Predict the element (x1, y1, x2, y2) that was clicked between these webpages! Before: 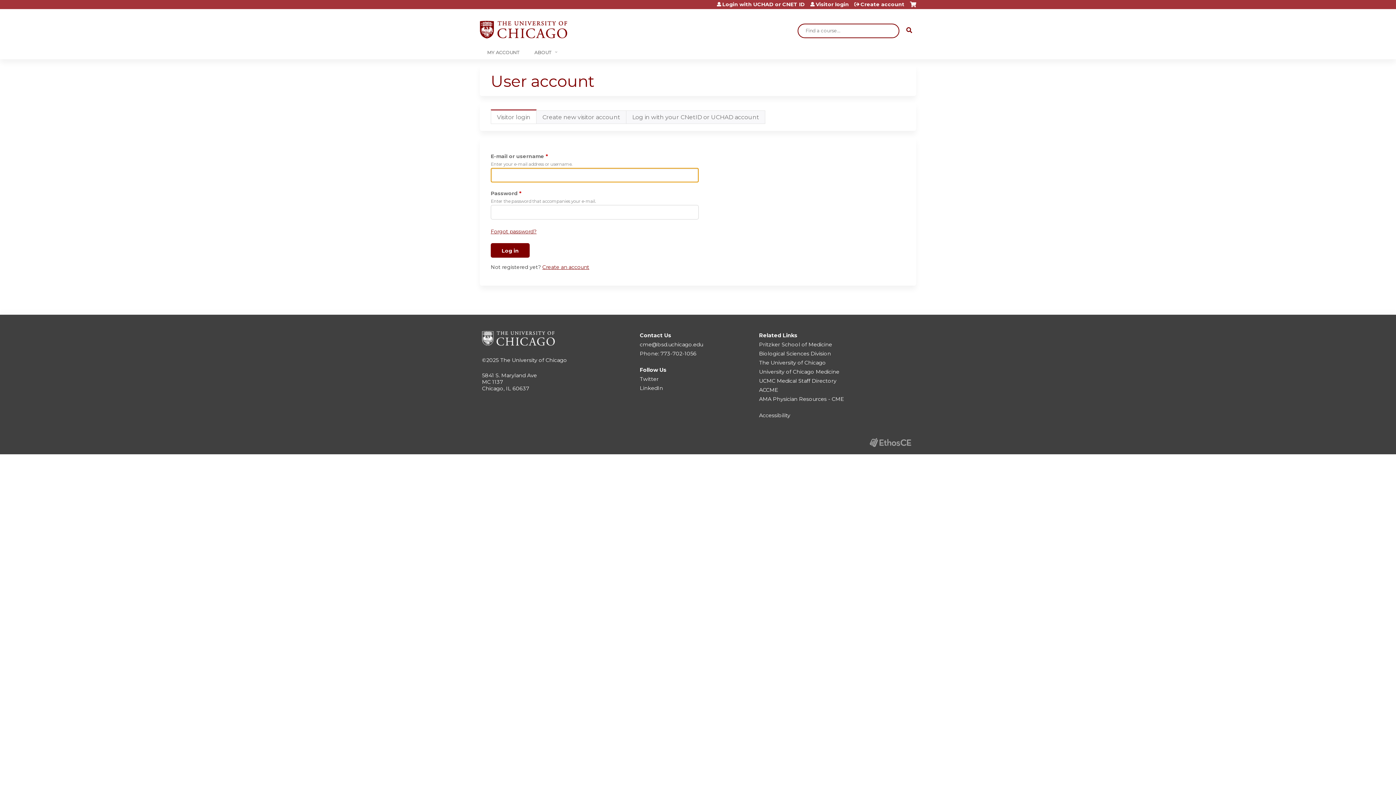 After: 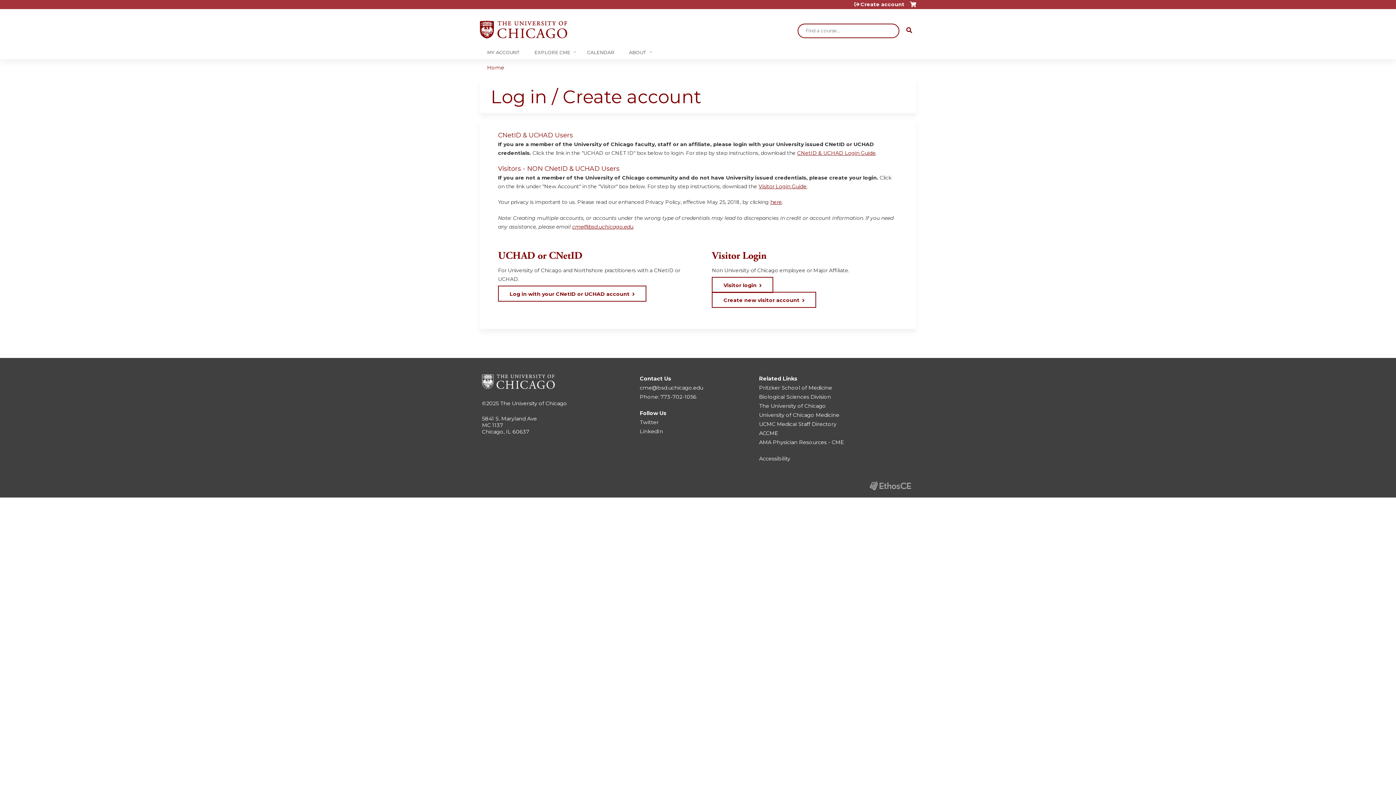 Action: label: MY ACCOUNT bbox: (480, 45, 527, 59)